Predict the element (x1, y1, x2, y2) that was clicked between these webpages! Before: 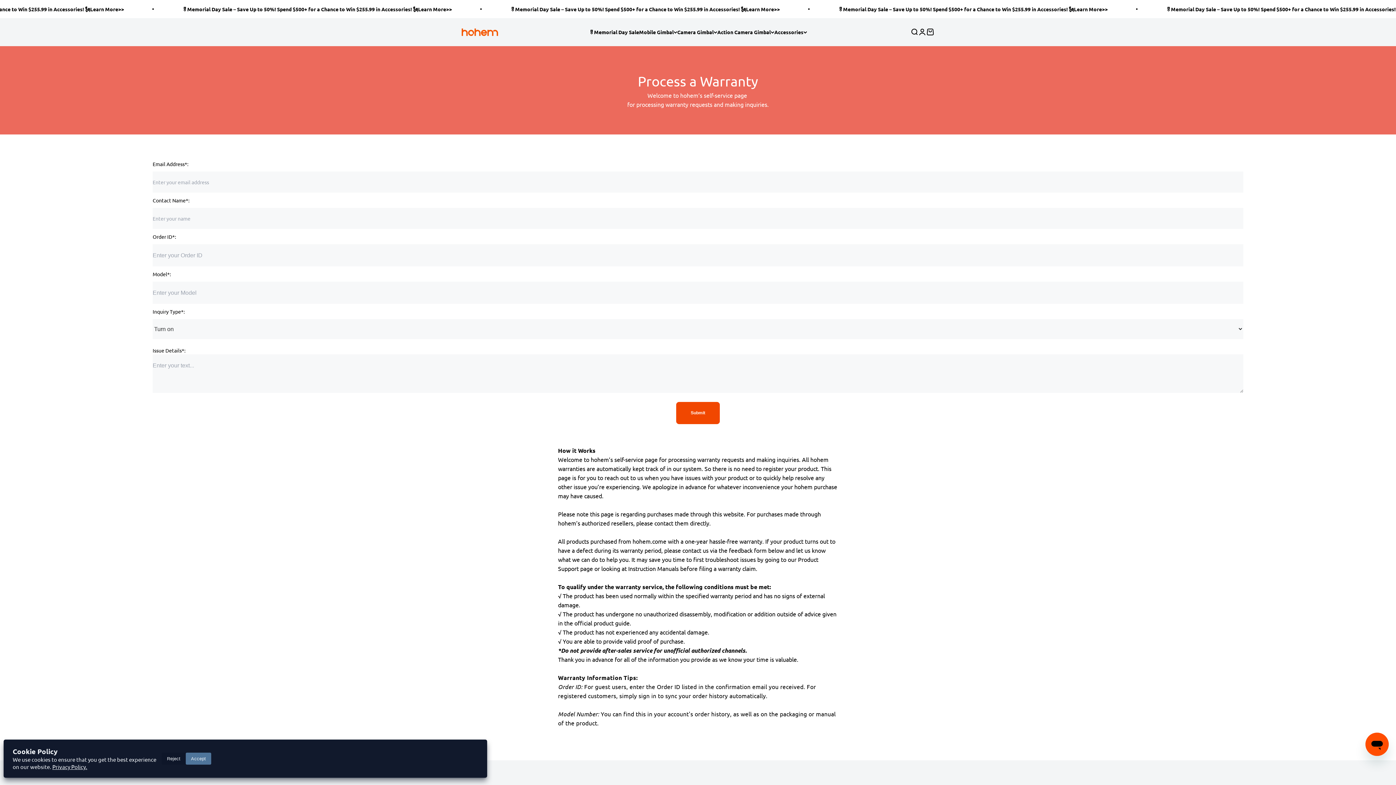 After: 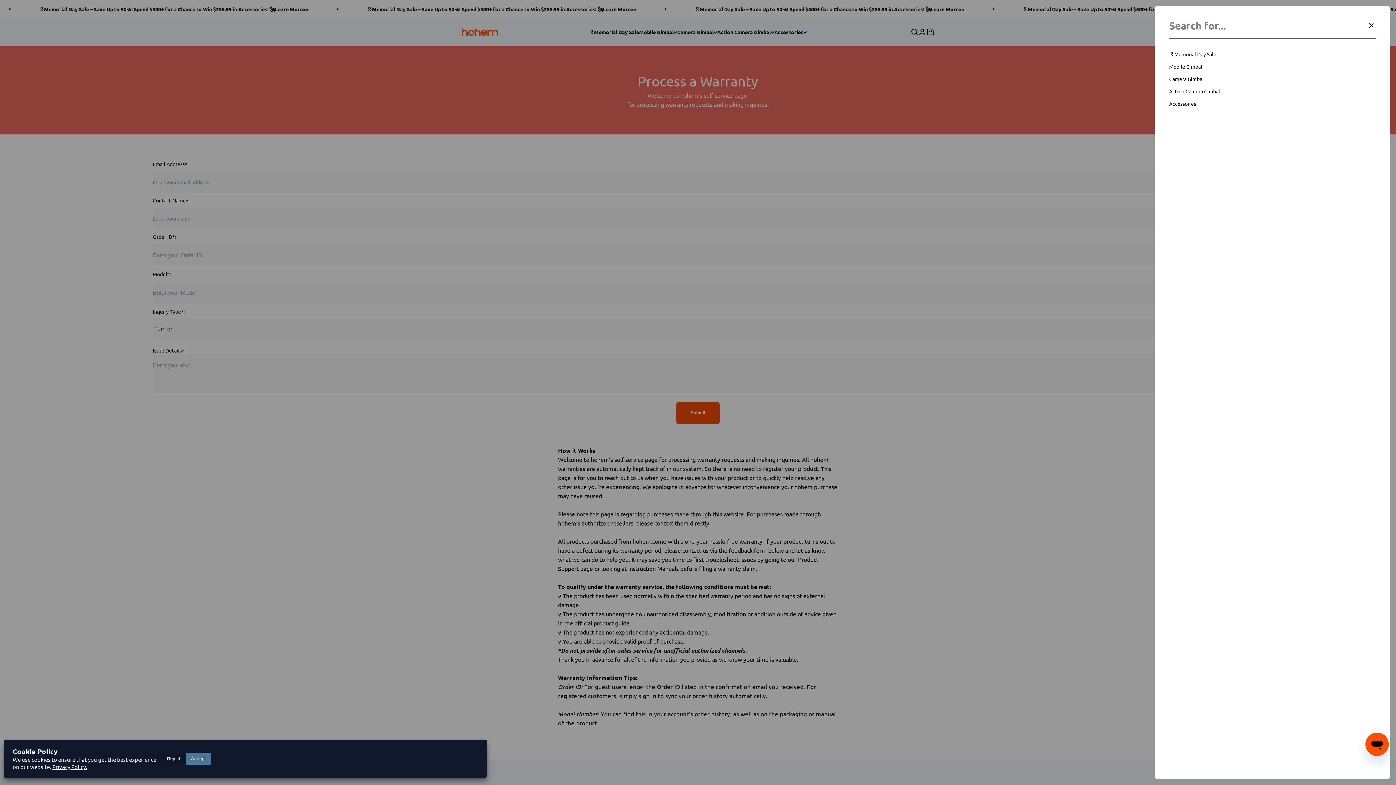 Action: bbox: (910, 28, 918, 36) label: Open search